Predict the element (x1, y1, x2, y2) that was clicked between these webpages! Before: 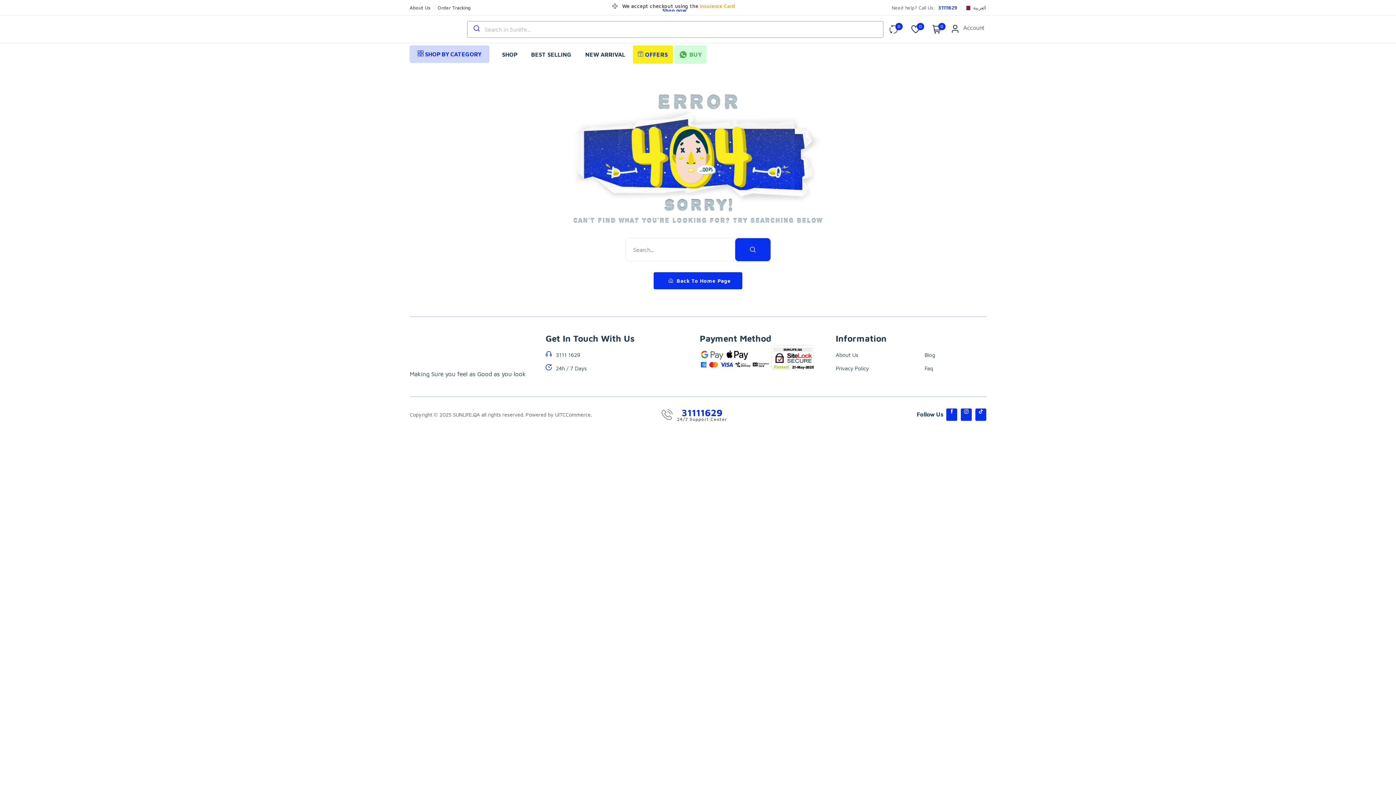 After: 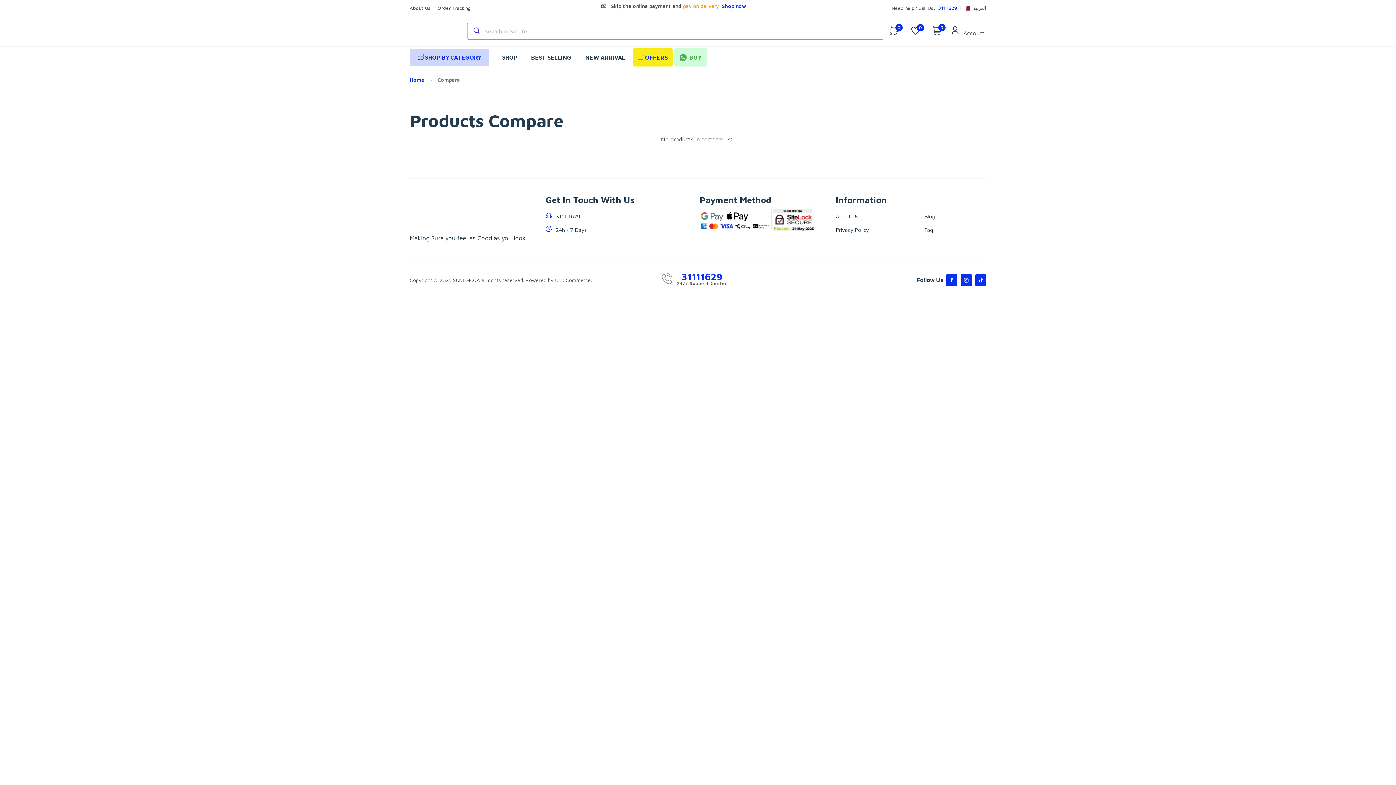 Action: label: 0 bbox: (889, 24, 898, 33)